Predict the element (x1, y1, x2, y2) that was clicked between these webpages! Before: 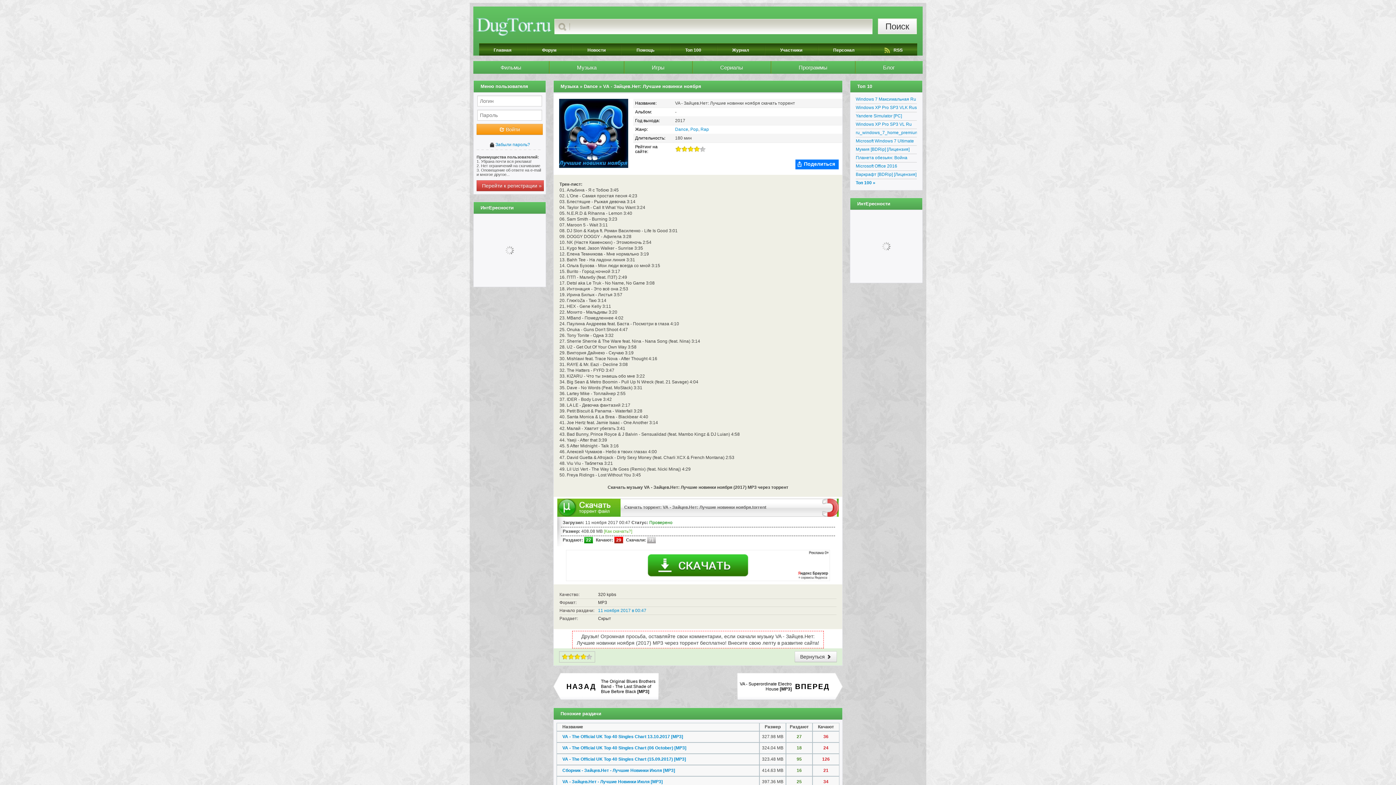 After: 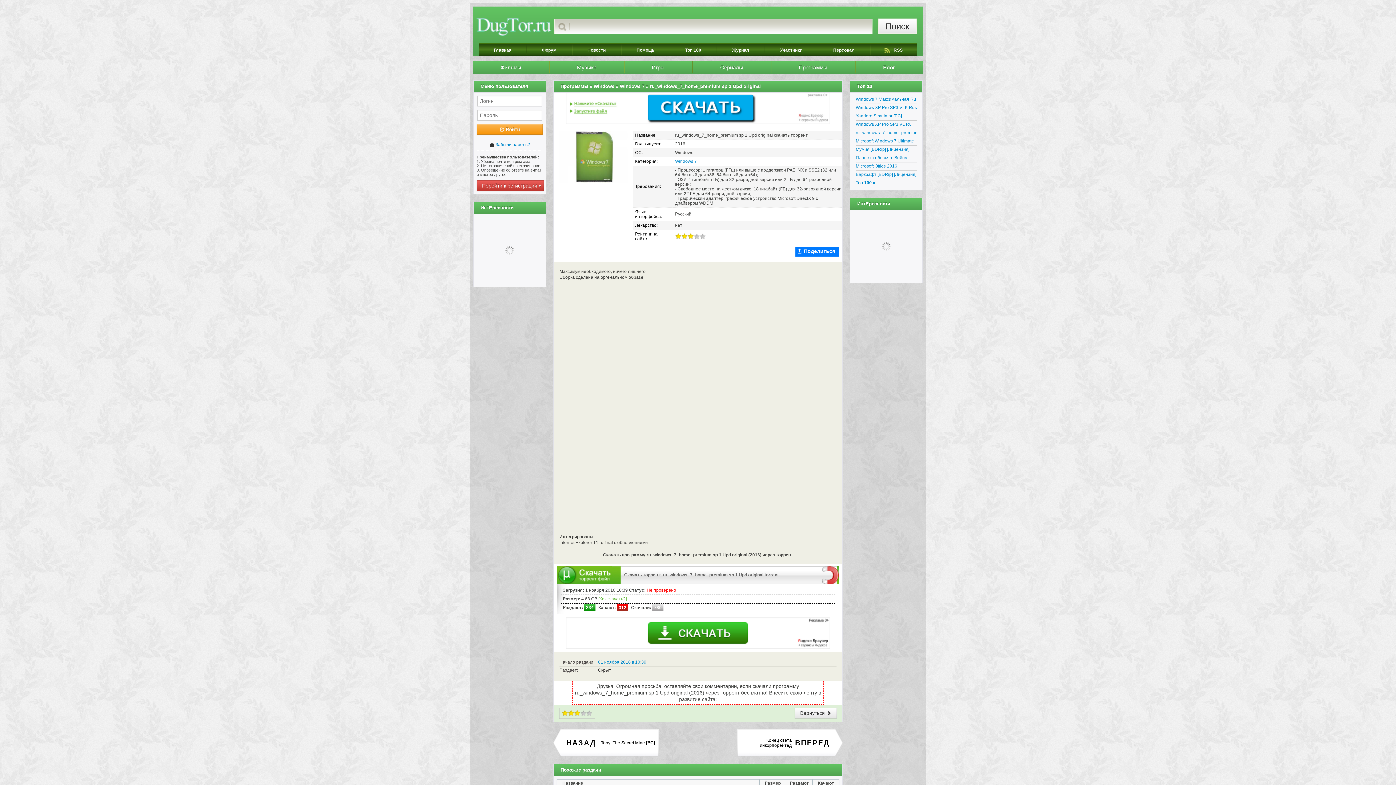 Action: label: ru_windows_7_home_premium sp 1 Upd original bbox: (856, 129, 917, 137)